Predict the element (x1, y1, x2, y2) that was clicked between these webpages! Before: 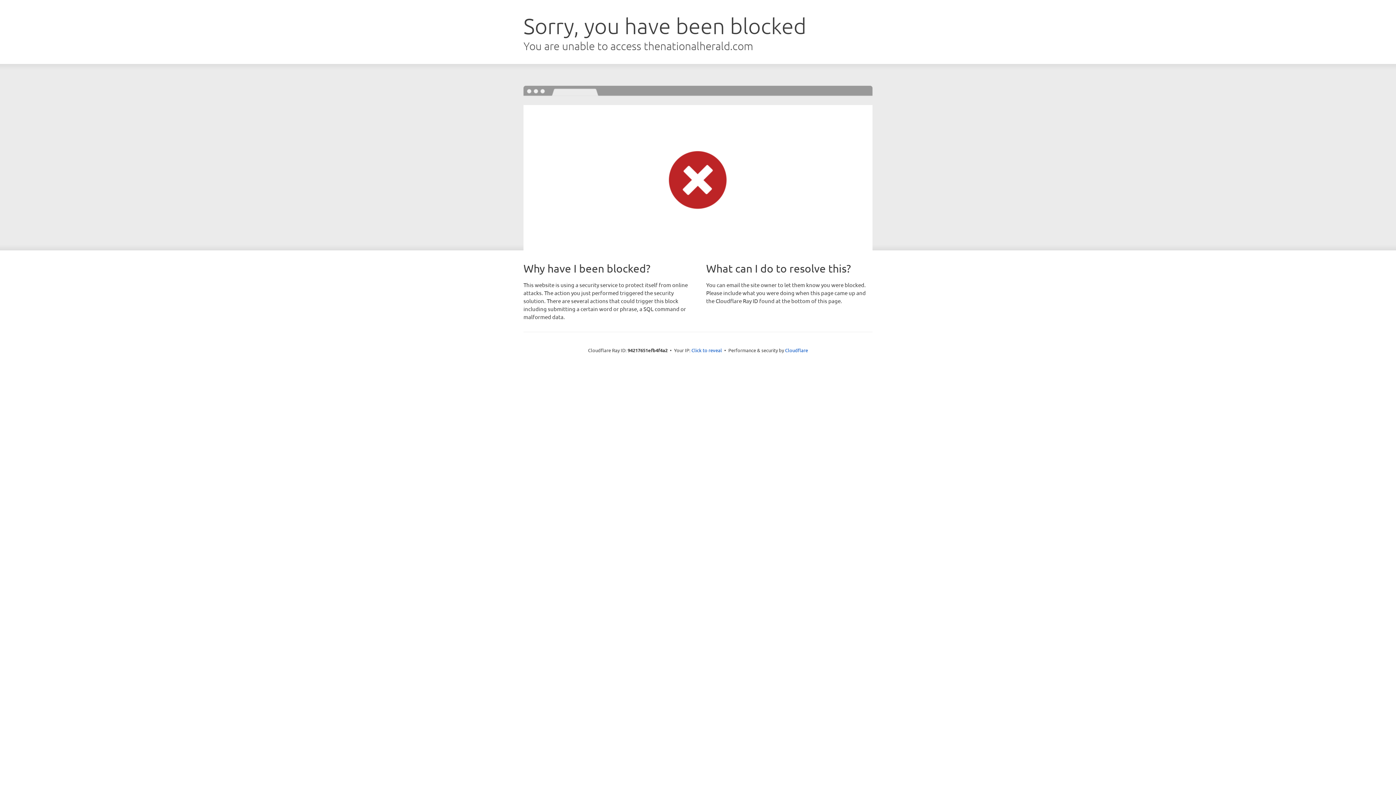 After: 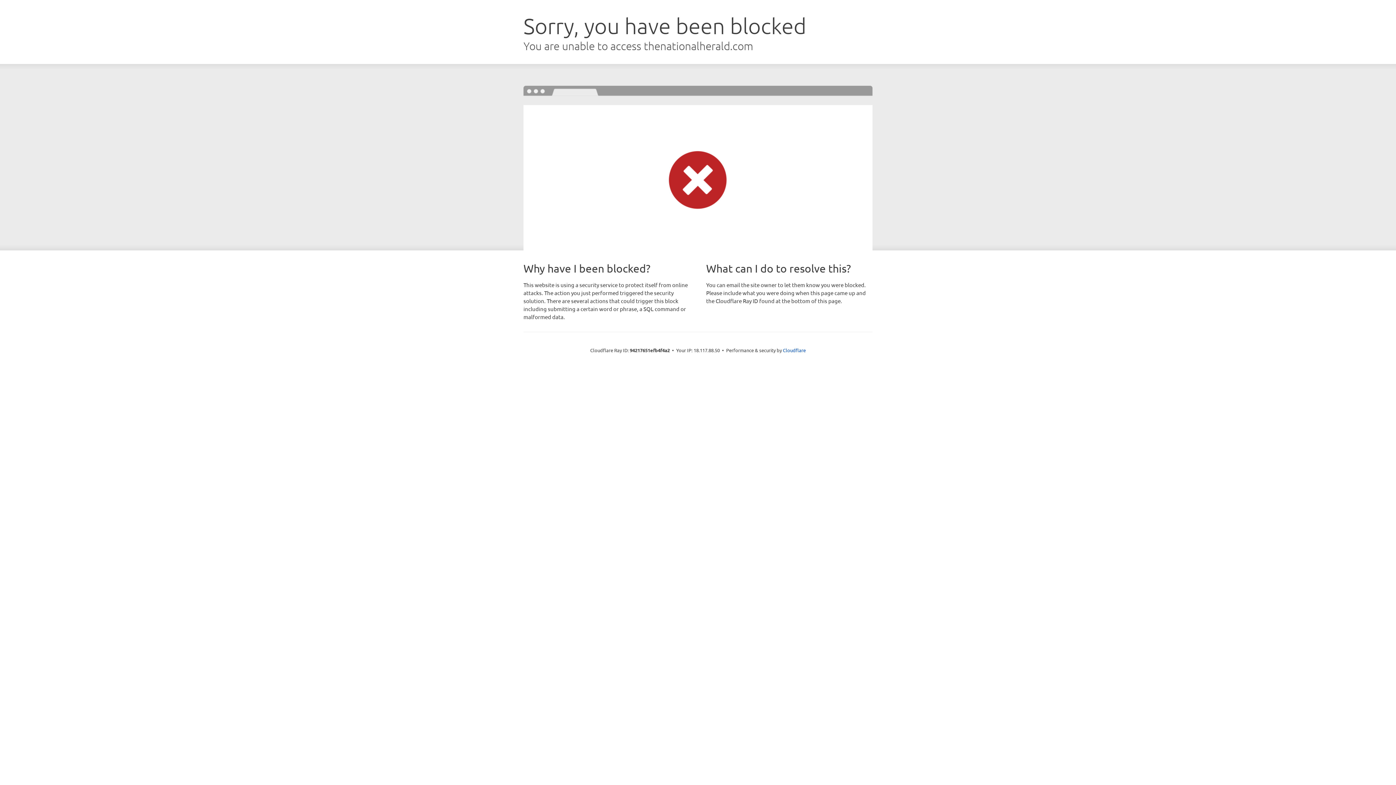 Action: bbox: (691, 346, 722, 353) label: Click to reveal